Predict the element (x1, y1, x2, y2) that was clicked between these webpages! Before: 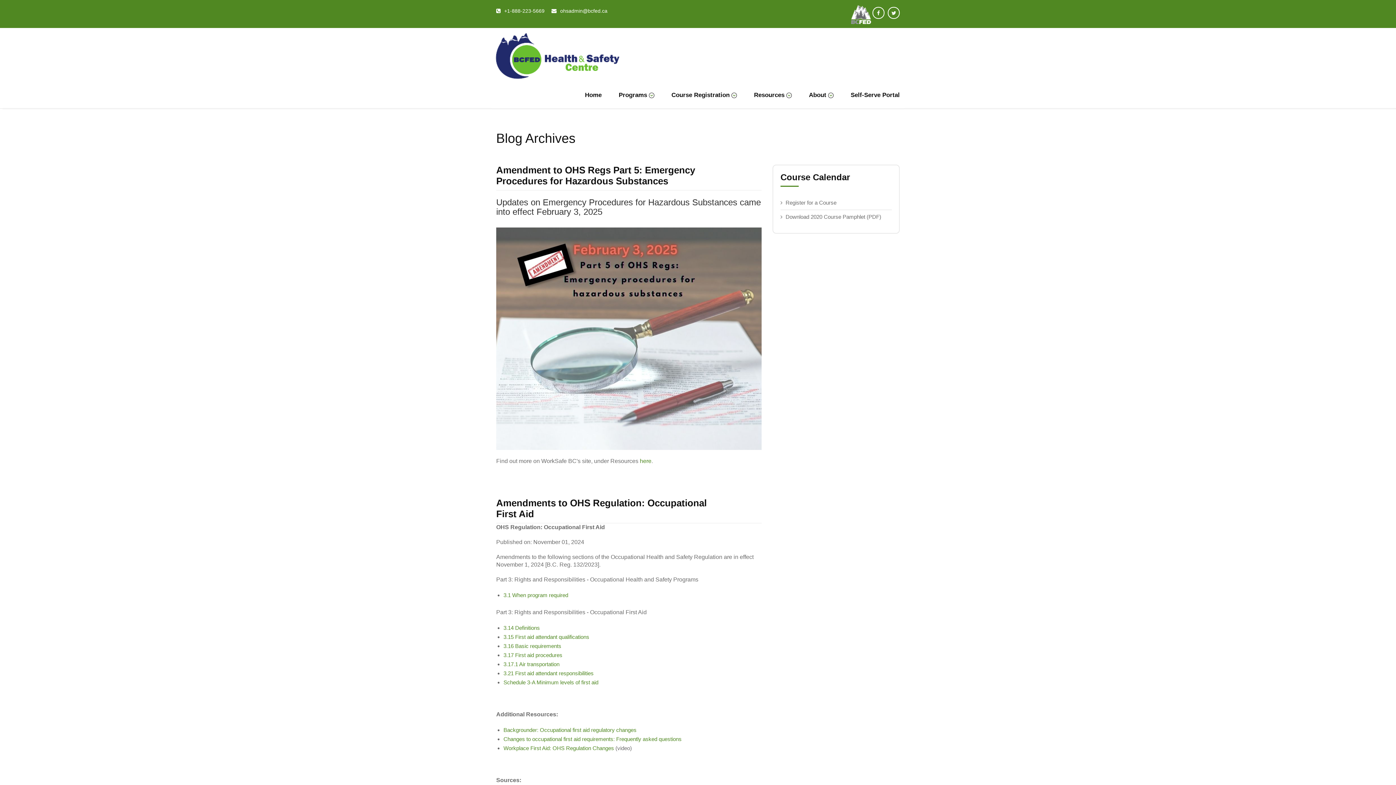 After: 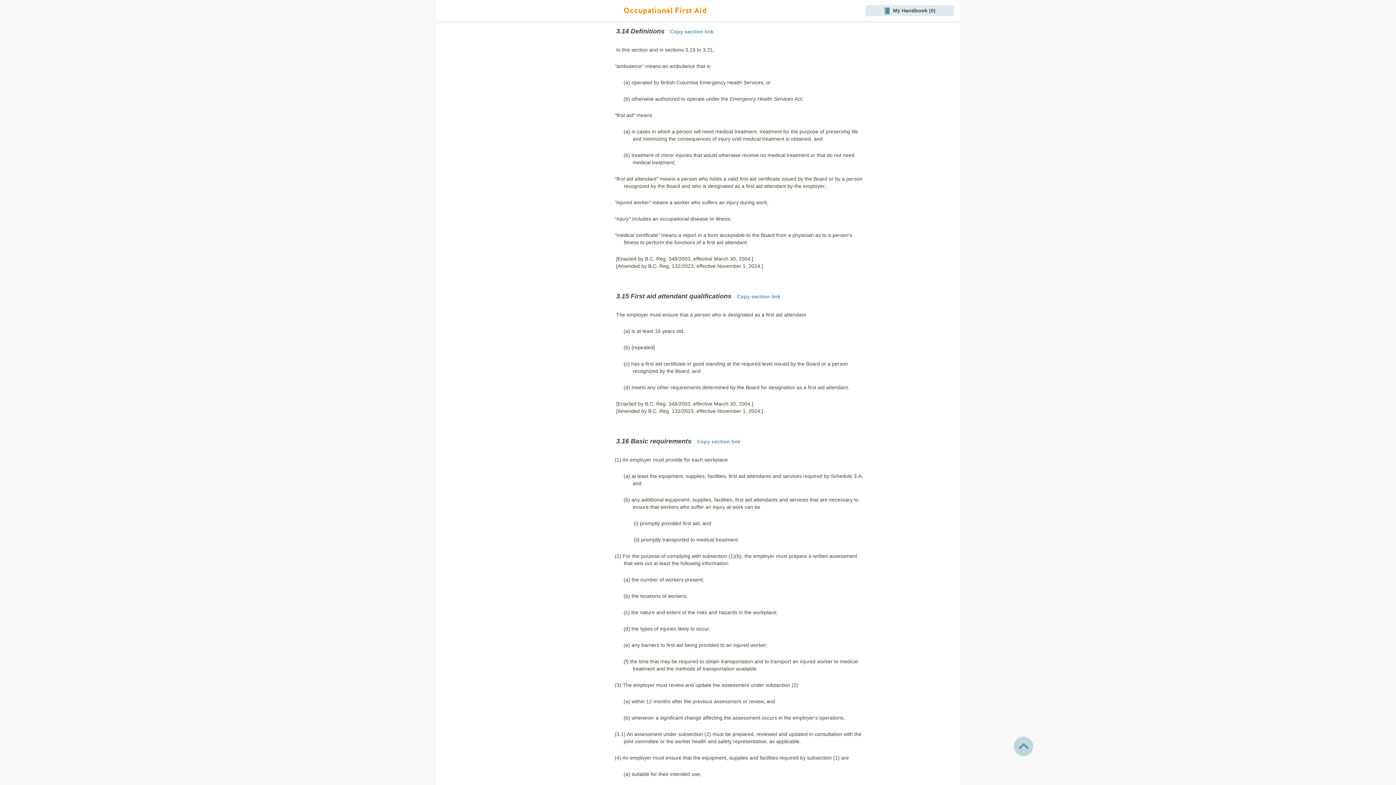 Action: bbox: (503, 625, 540, 631) label: 3.14 Definitions